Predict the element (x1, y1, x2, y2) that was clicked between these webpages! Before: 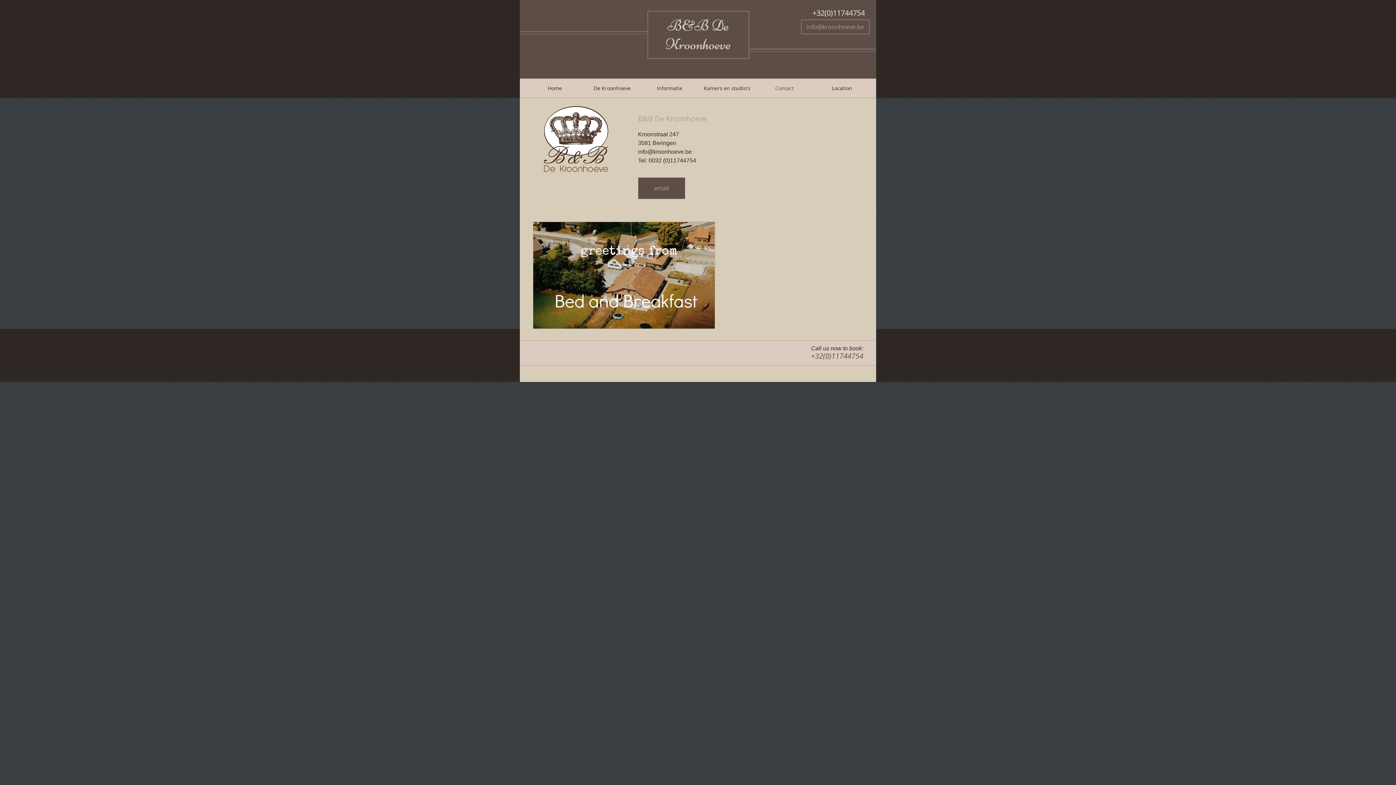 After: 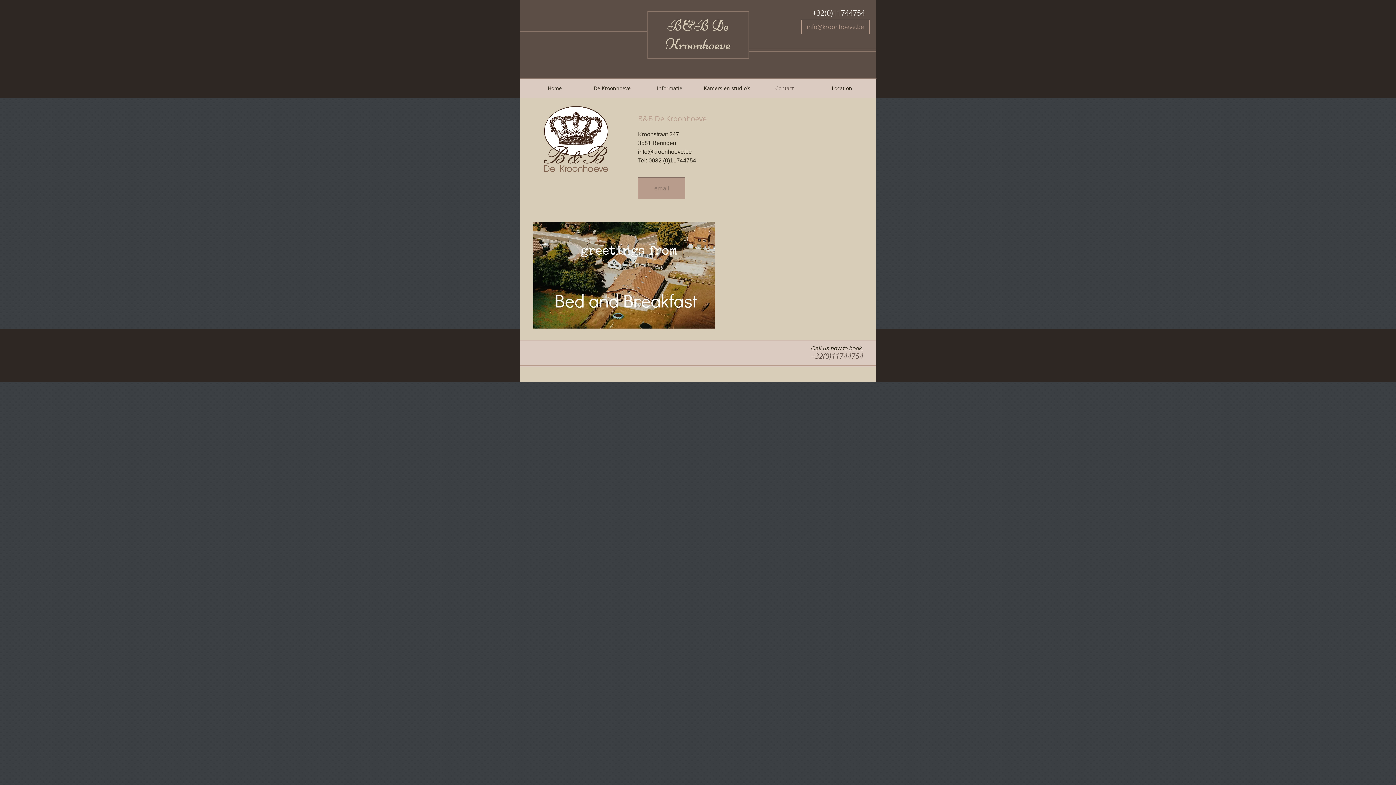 Action: bbox: (638, 177, 685, 199) label: email